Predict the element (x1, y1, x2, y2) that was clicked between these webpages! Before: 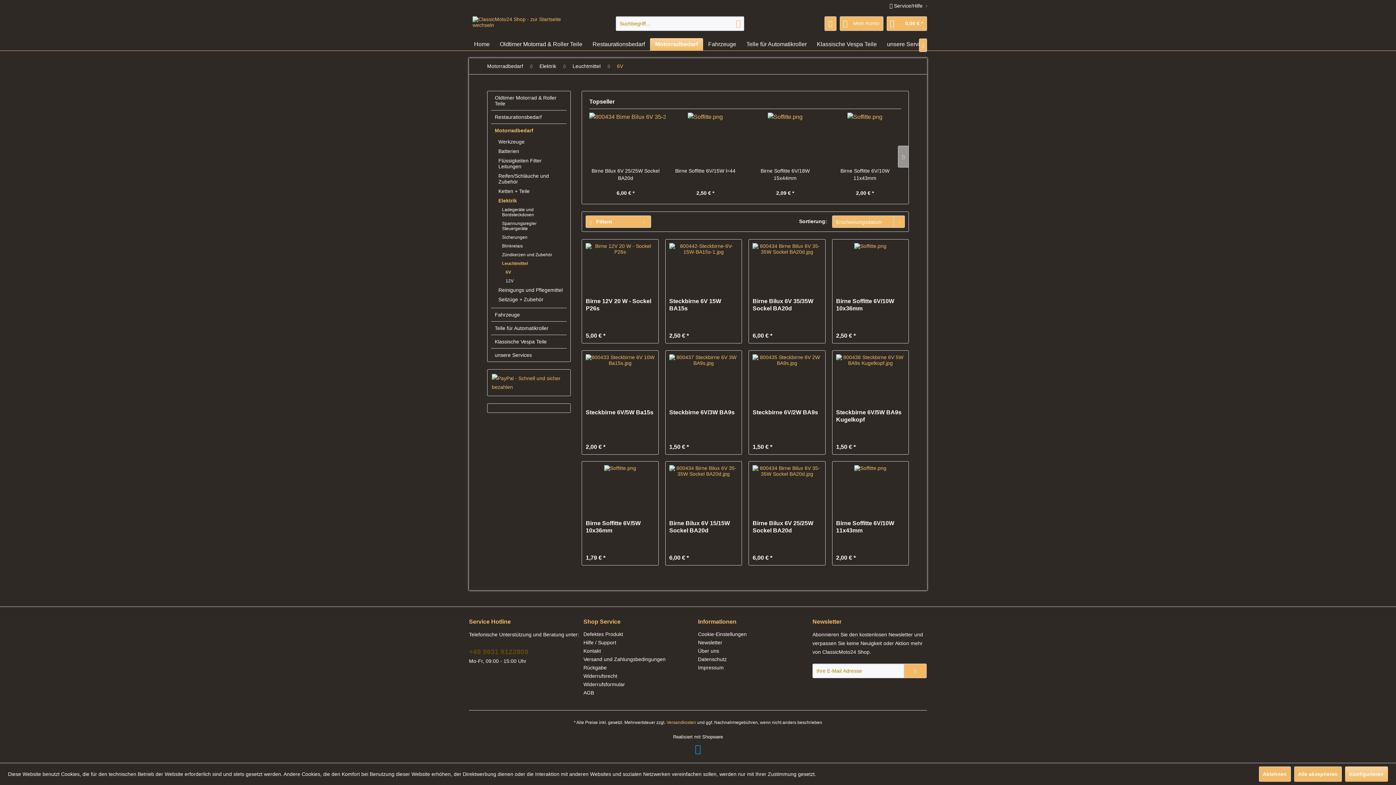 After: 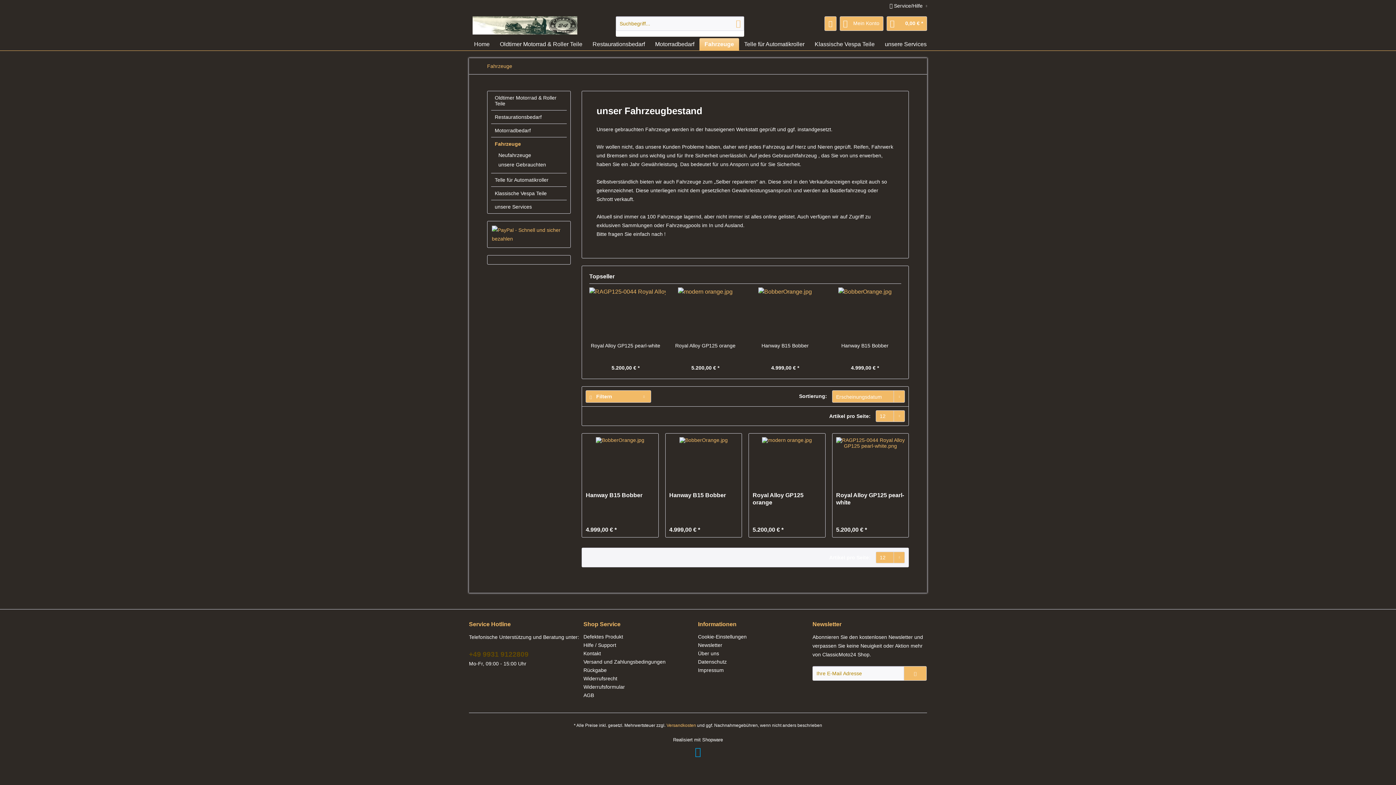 Action: label: Fahrzeuge bbox: (491, 308, 566, 321)